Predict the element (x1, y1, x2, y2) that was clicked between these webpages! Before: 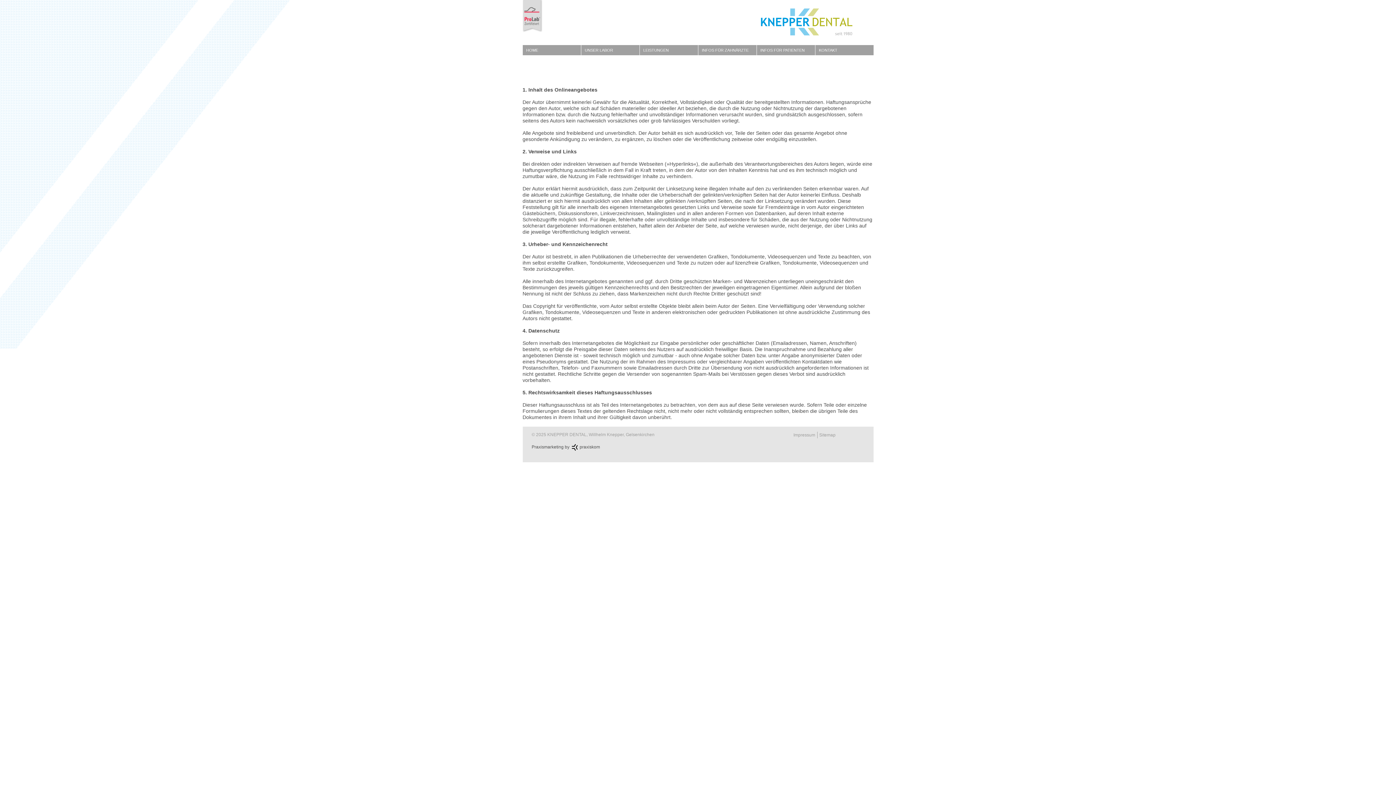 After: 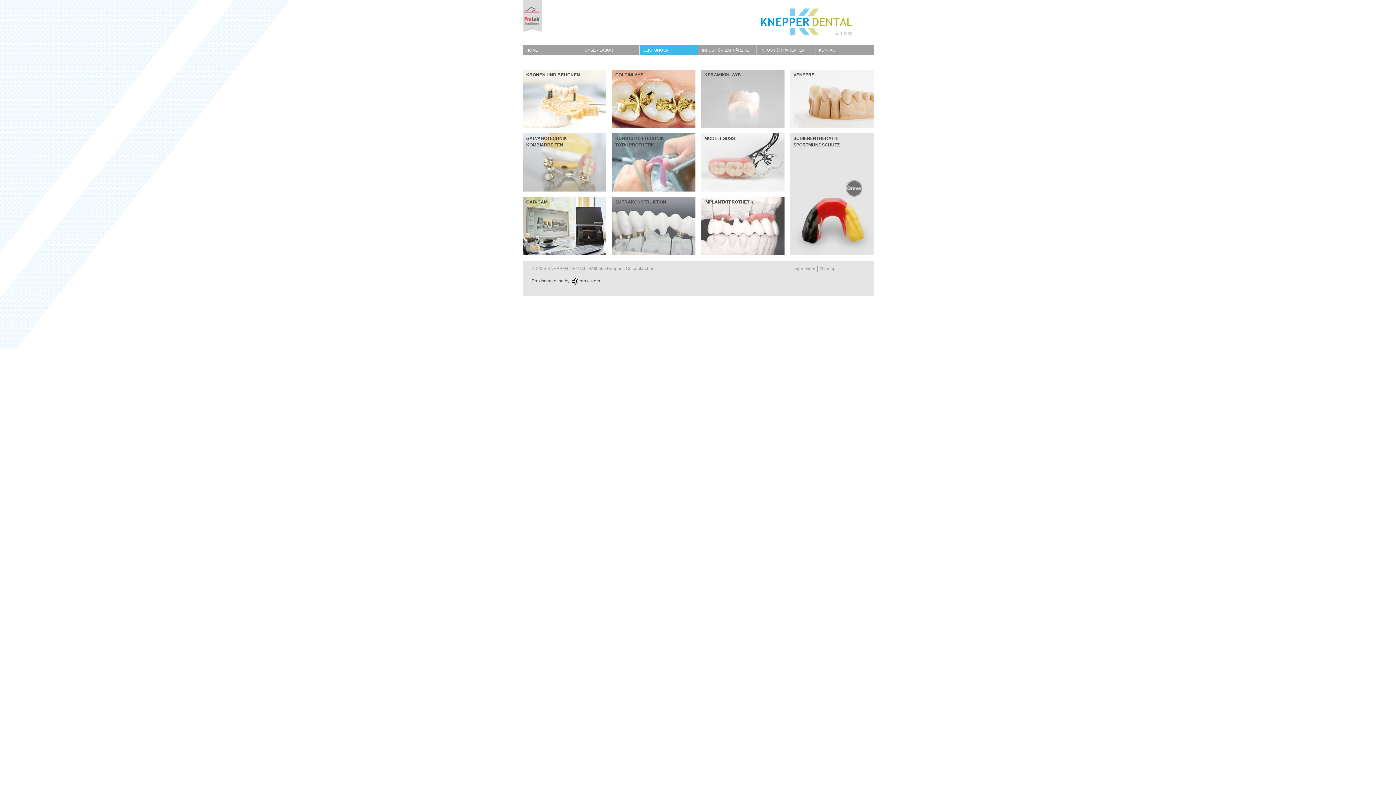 Action: bbox: (639, 45, 698, 55) label: LEISTUNGEN